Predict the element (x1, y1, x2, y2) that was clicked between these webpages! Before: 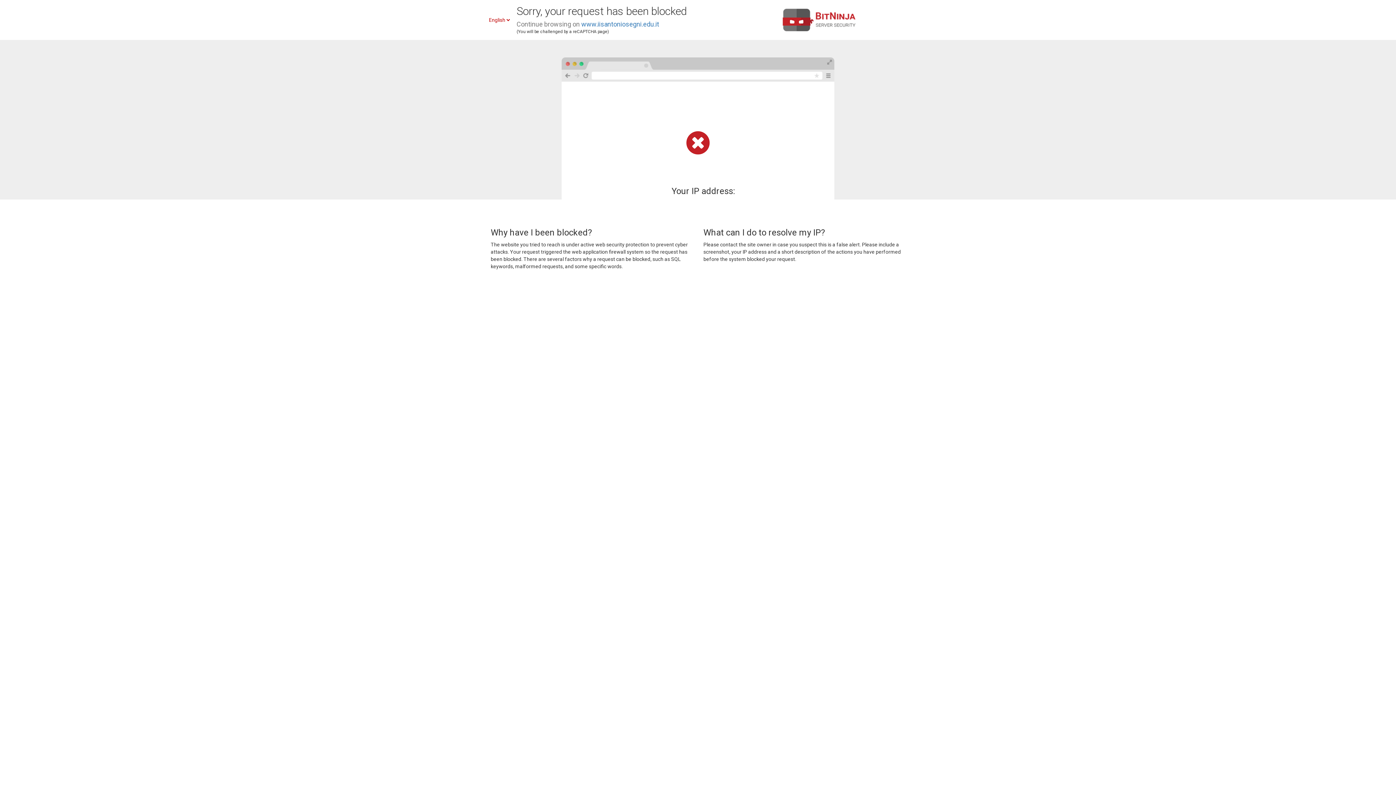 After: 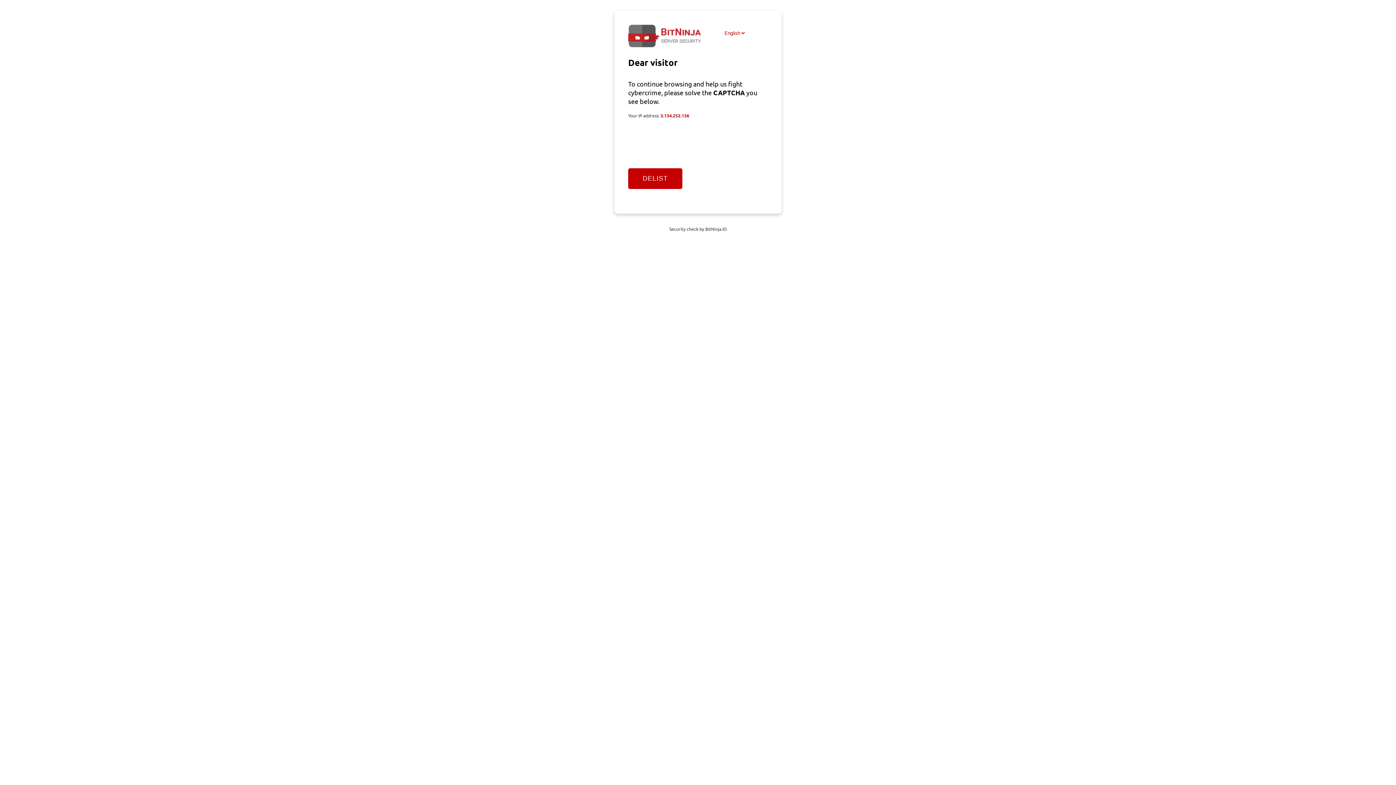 Action: label: www.iisantoniosegni.edu.it bbox: (581, 20, 659, 28)